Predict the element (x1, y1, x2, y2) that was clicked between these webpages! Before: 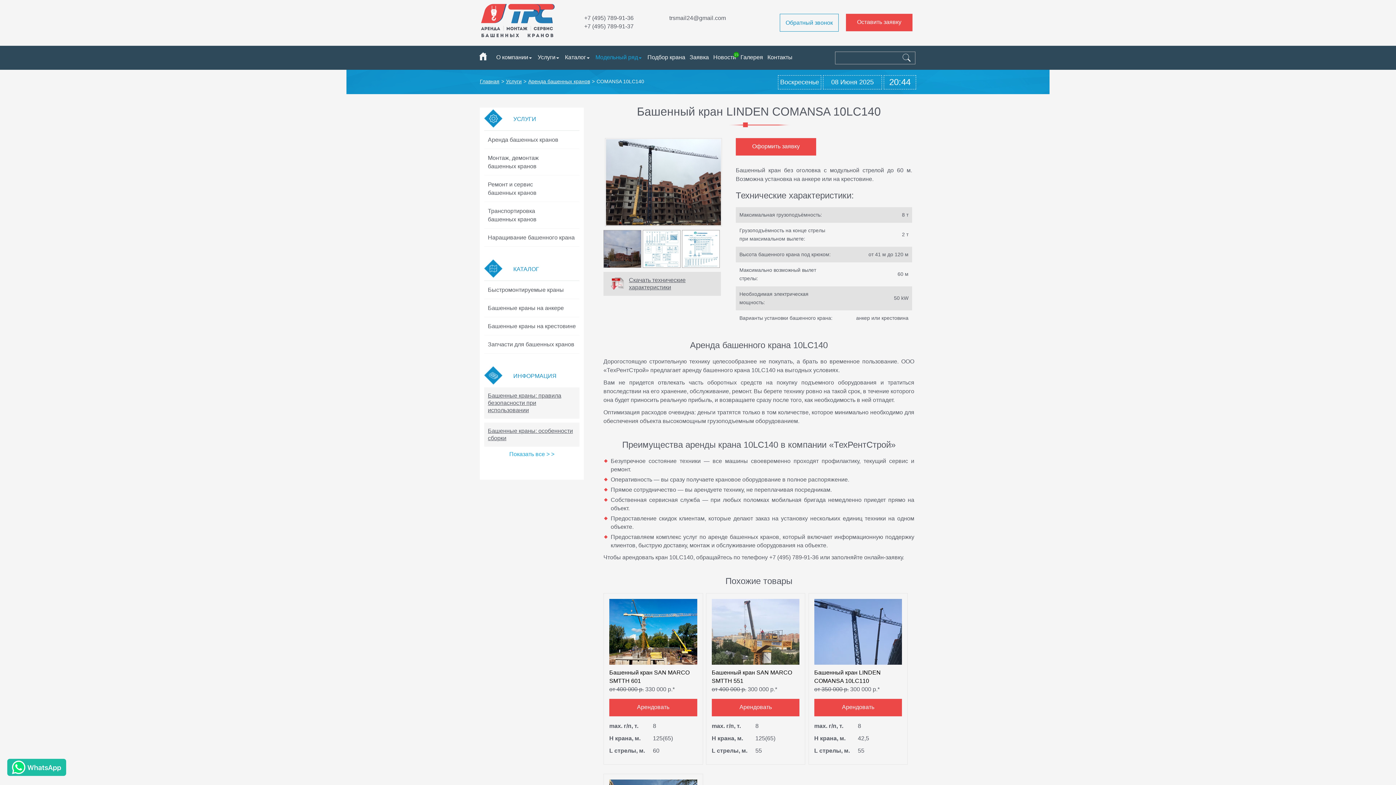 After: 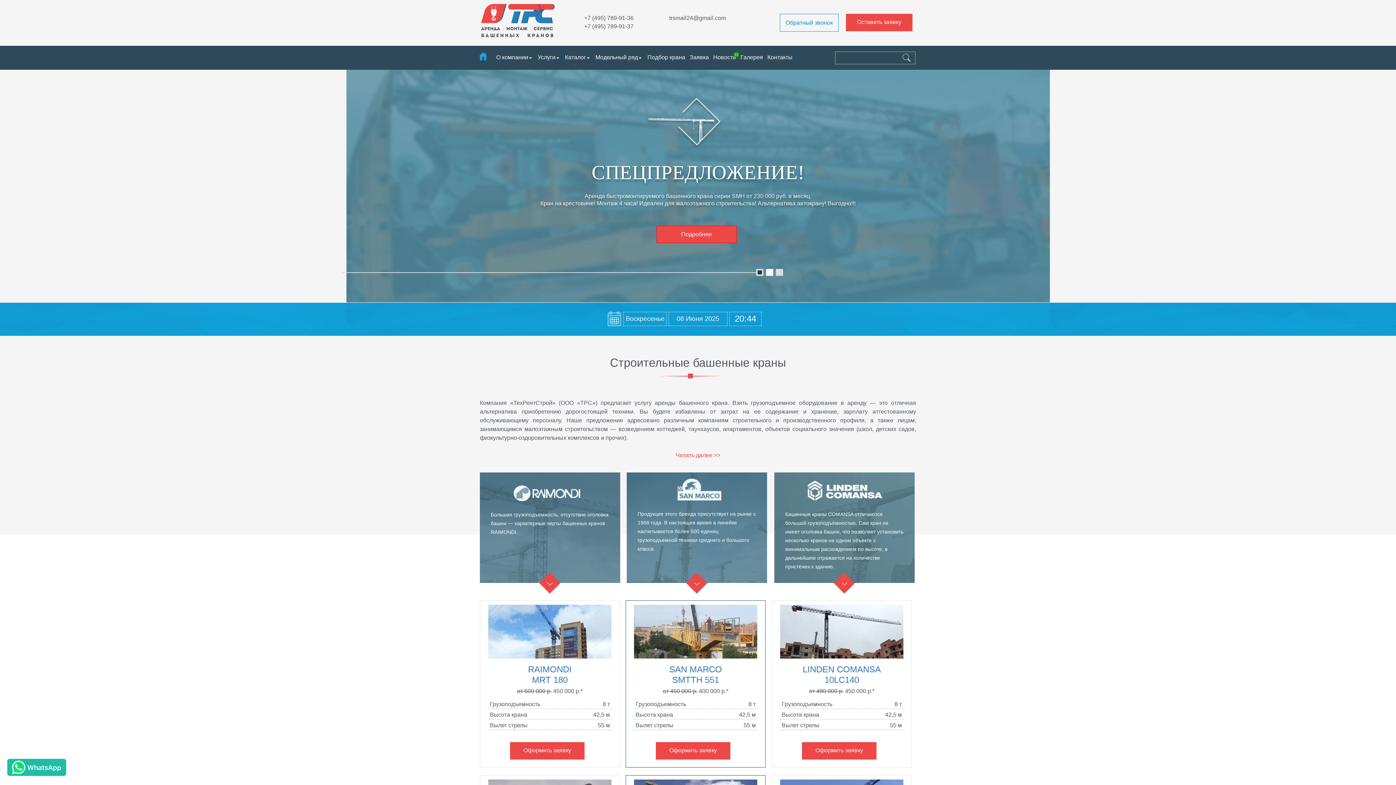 Action: bbox: (480, 17, 555, 23)